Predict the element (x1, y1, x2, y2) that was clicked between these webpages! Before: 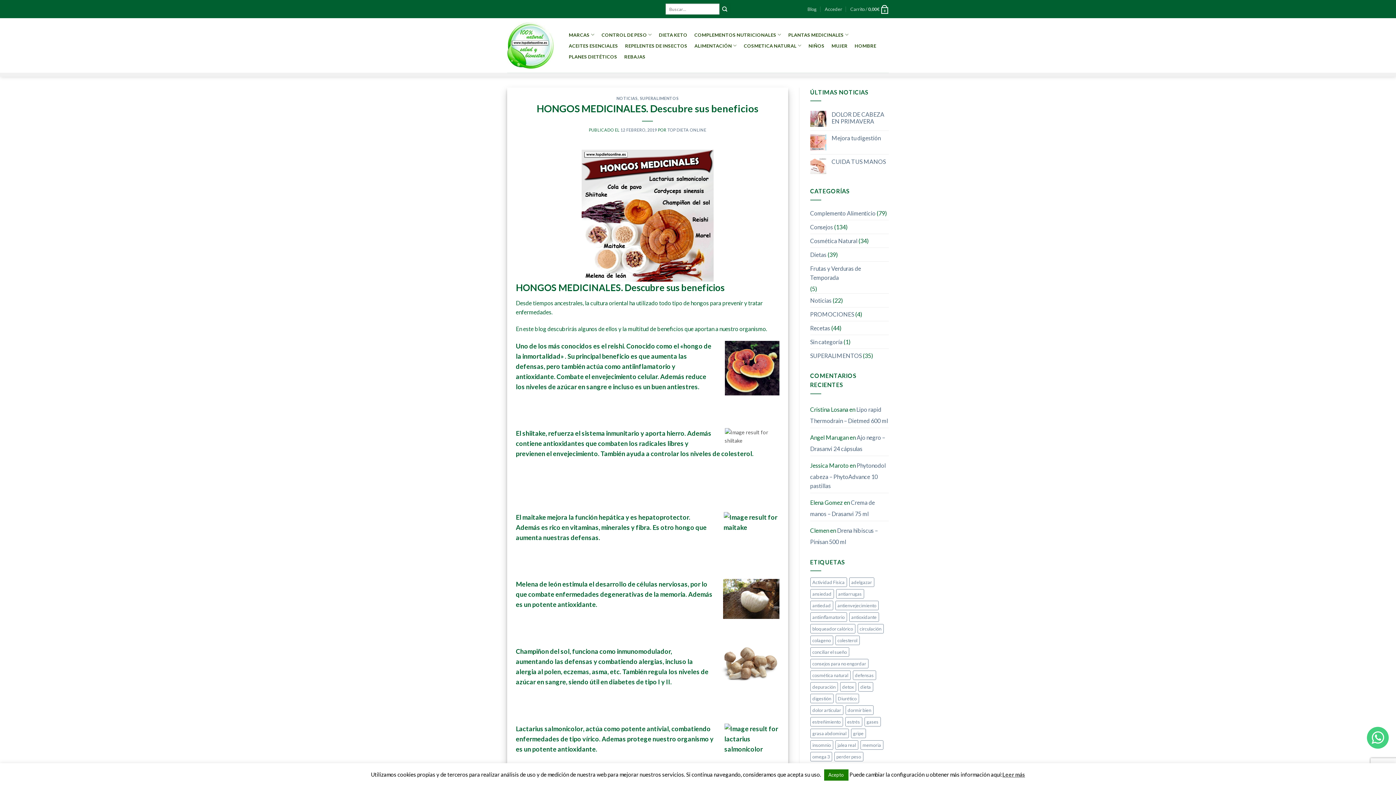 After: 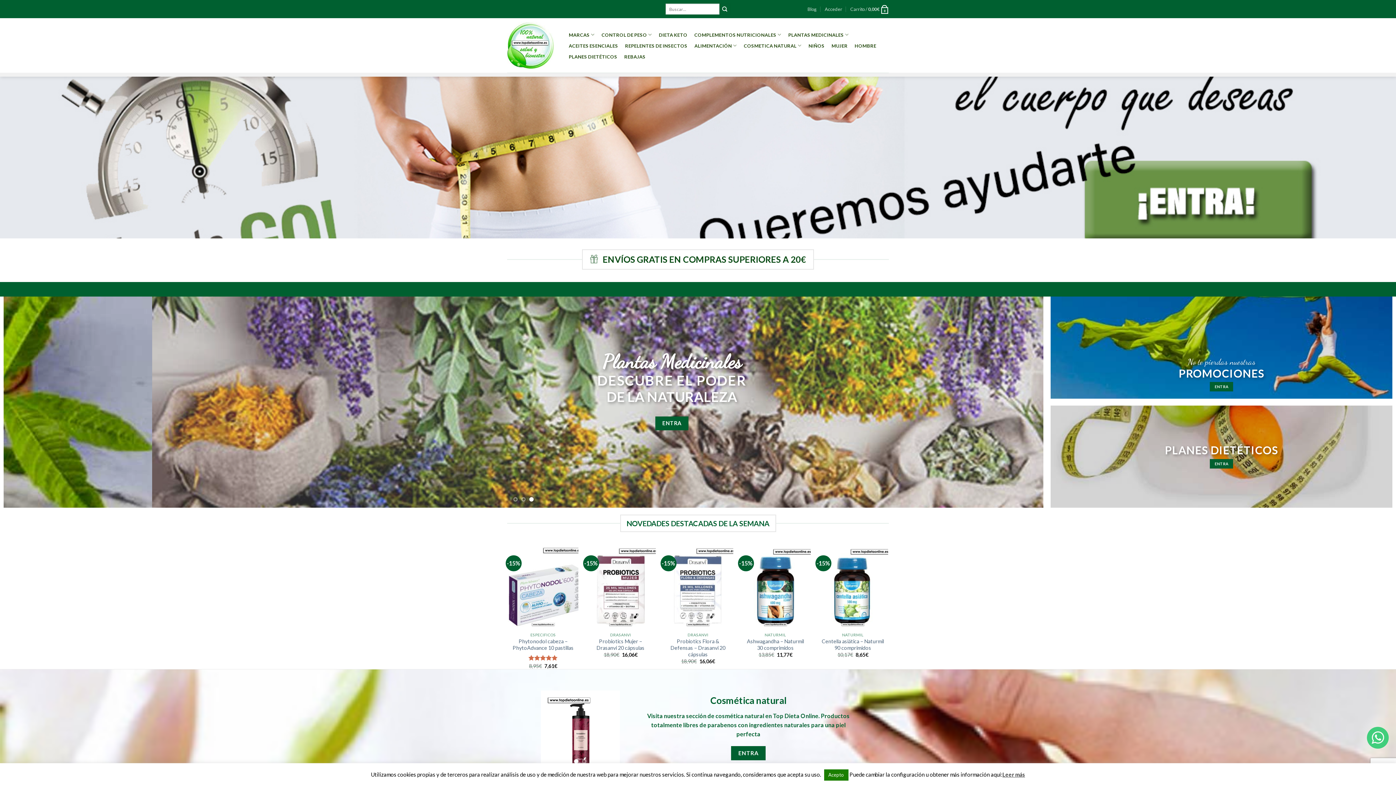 Action: label: TOP DIETA ONLINE bbox: (667, 127, 706, 132)